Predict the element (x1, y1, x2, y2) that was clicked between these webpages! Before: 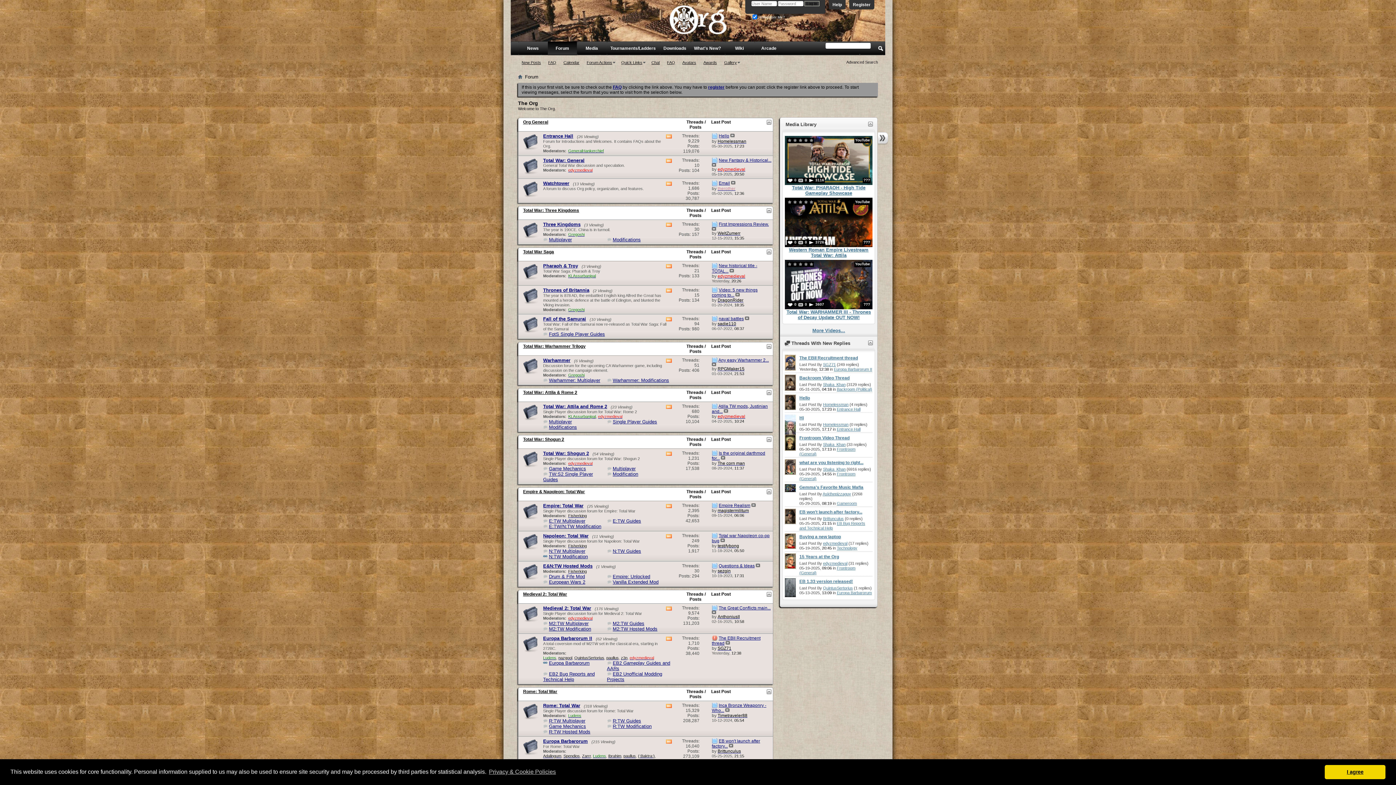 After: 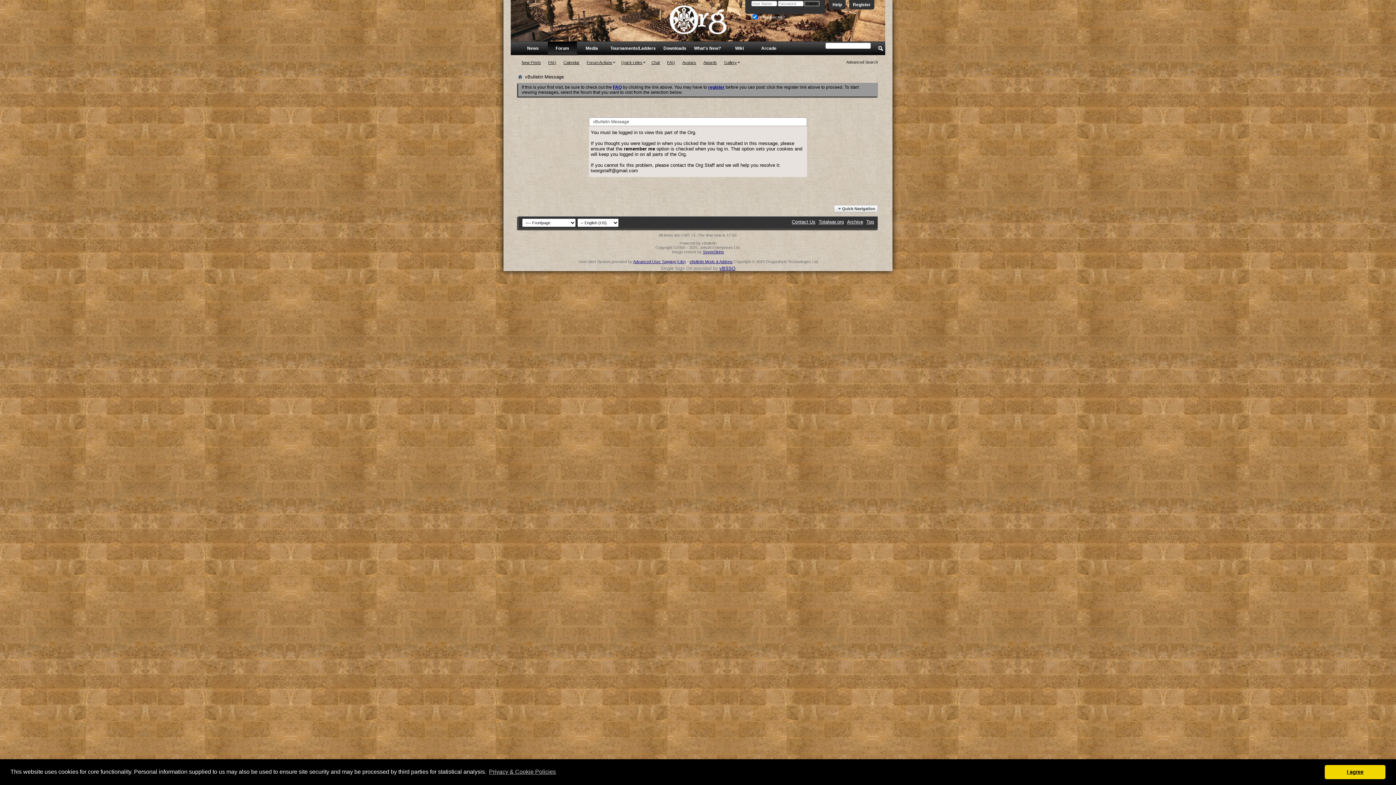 Action: bbox: (823, 402, 848, 406) label: Homelessman